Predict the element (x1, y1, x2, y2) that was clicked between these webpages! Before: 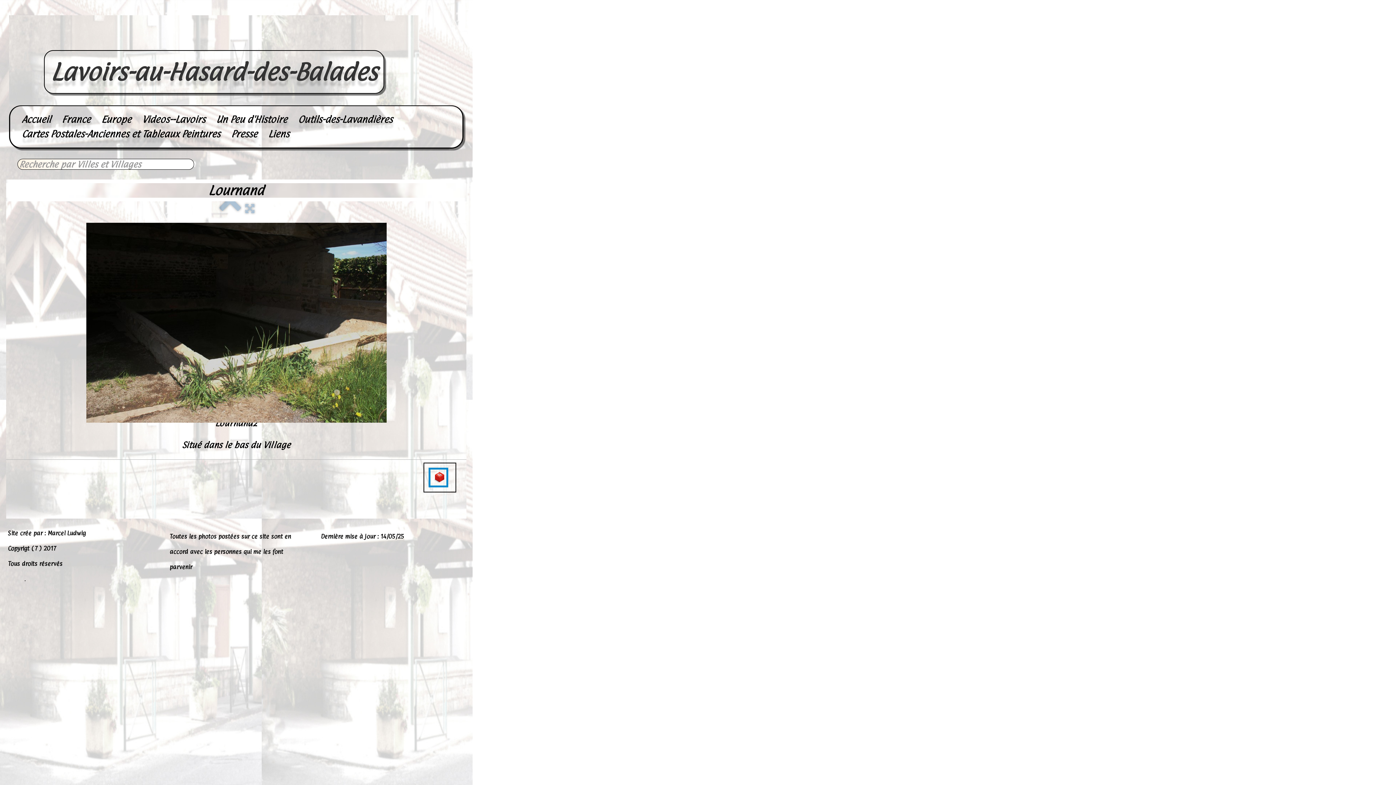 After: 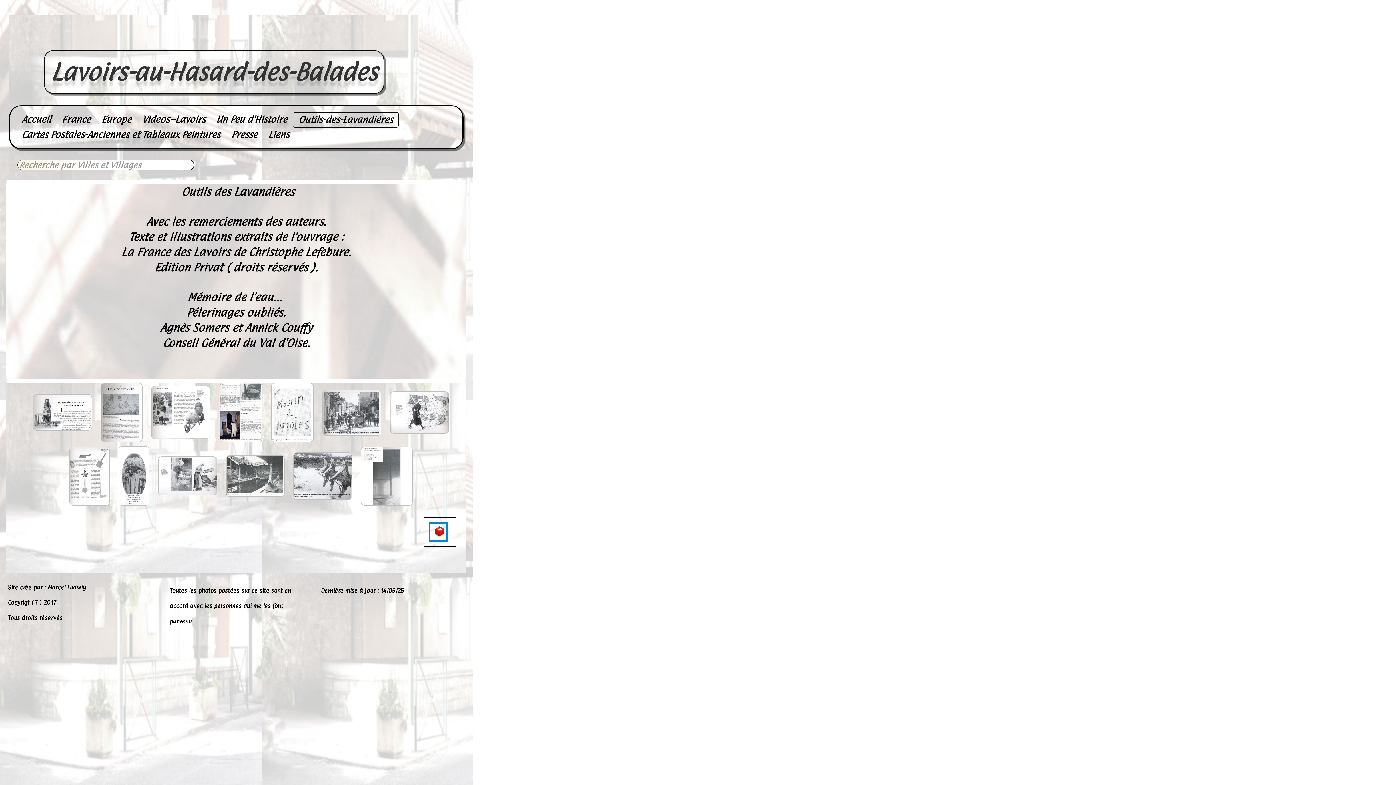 Action: bbox: (292, 112, 398, 126) label: Outils-des-Lavandières